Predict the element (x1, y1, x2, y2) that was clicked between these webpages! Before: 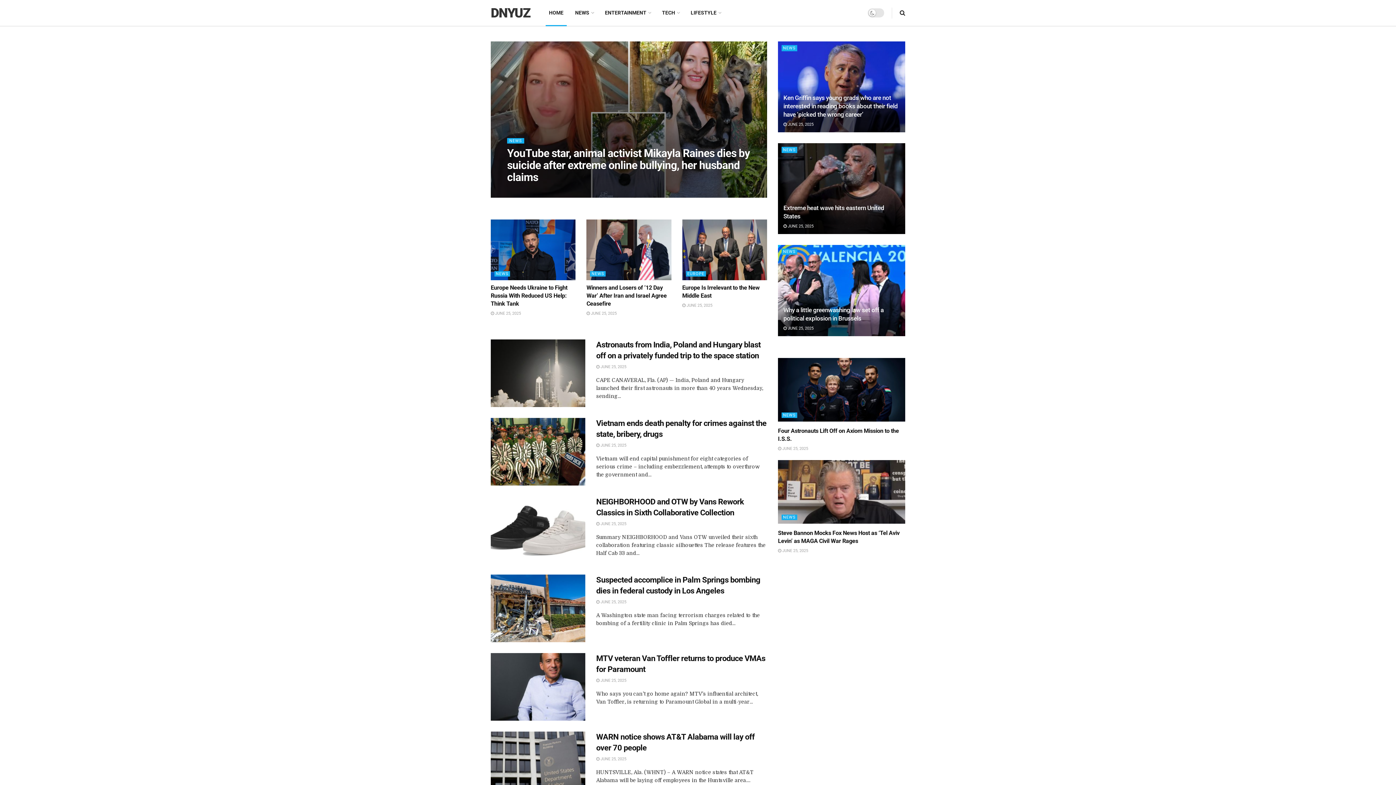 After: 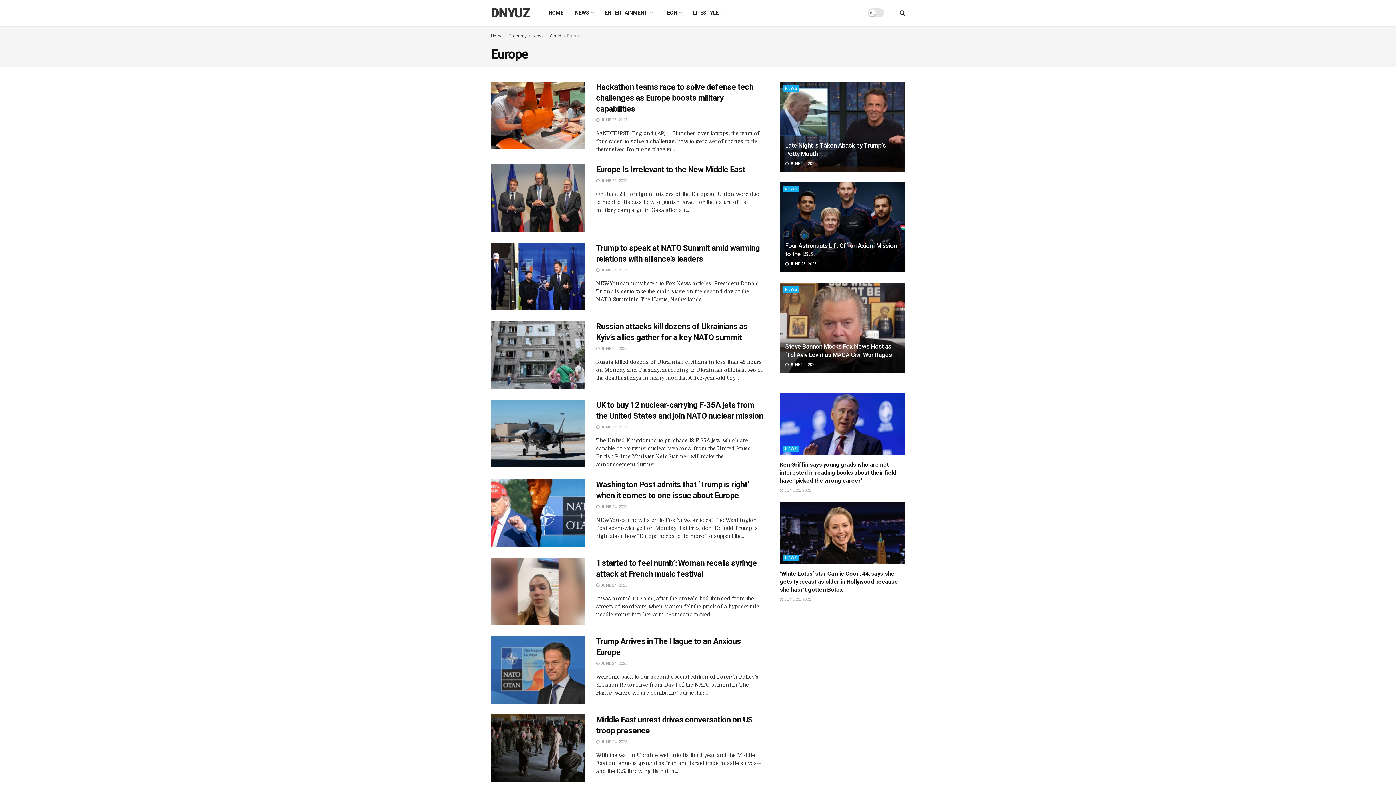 Action: label: EUROPE bbox: (686, 271, 706, 276)